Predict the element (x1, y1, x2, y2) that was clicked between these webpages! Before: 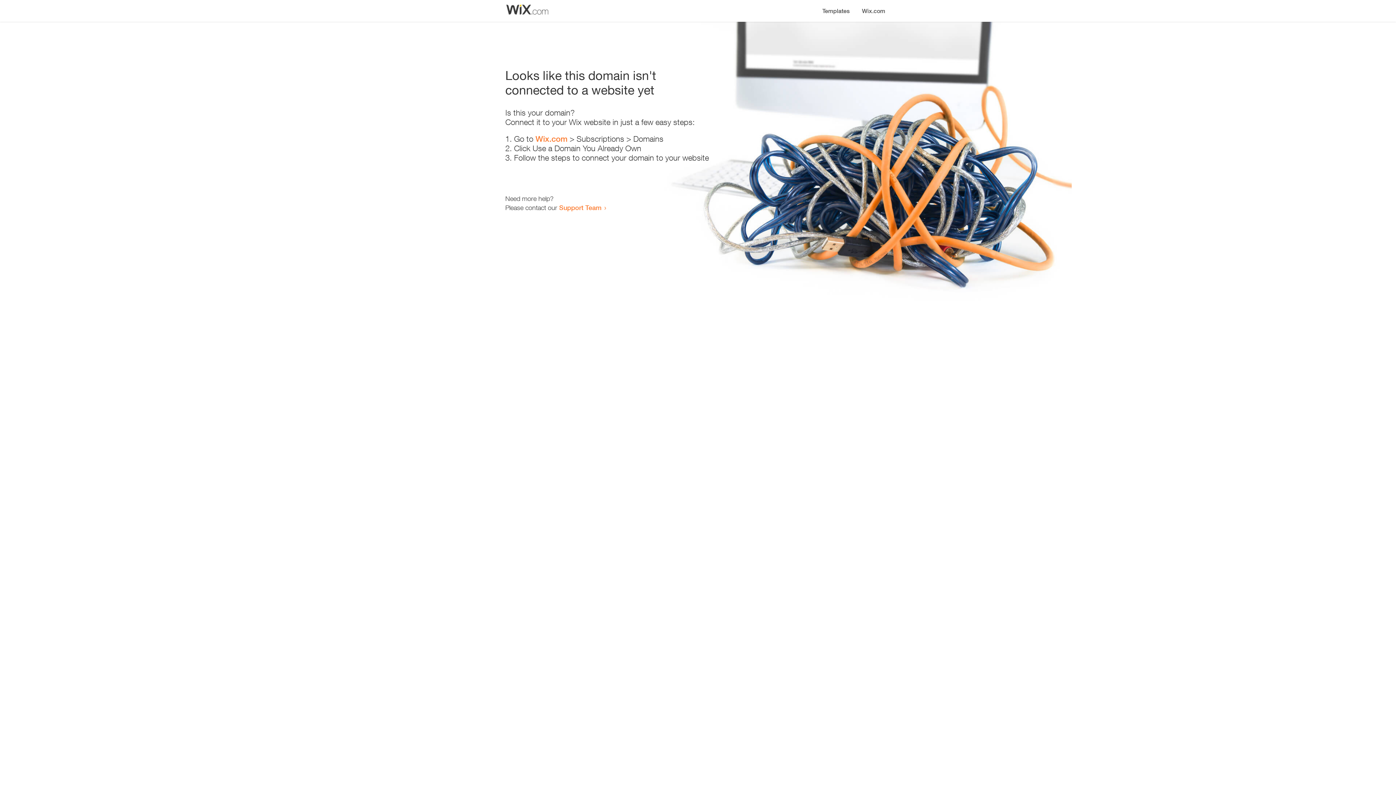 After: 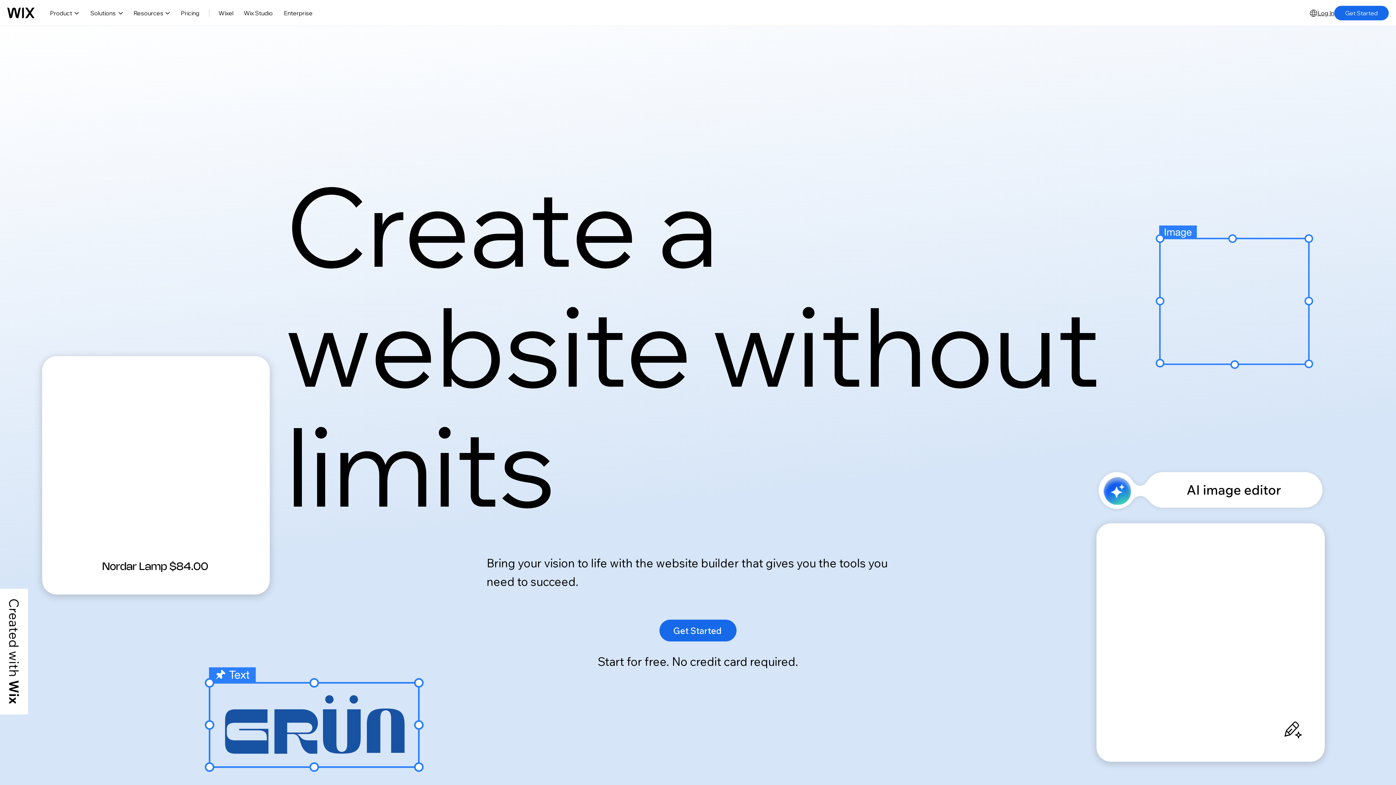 Action: bbox: (535, 134, 567, 143) label: Wix.com